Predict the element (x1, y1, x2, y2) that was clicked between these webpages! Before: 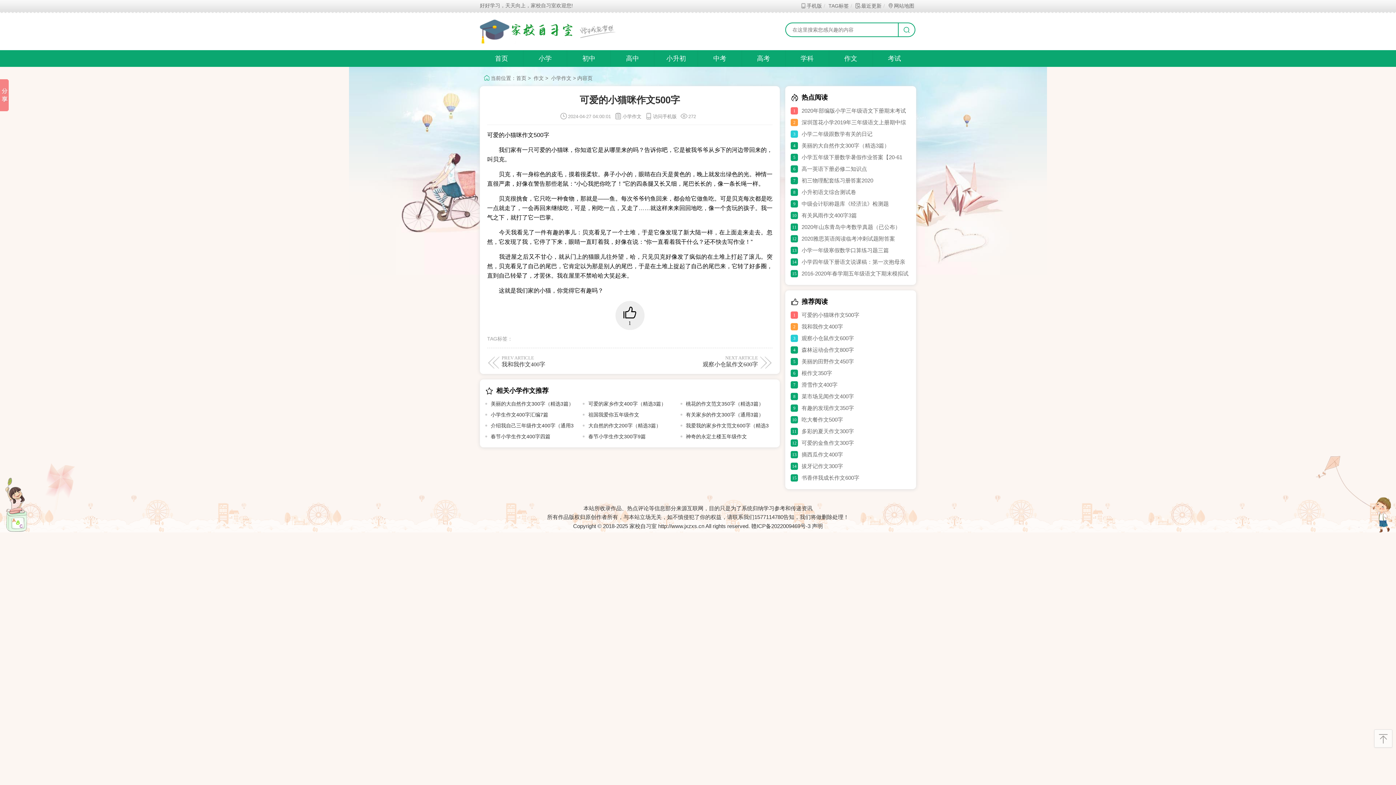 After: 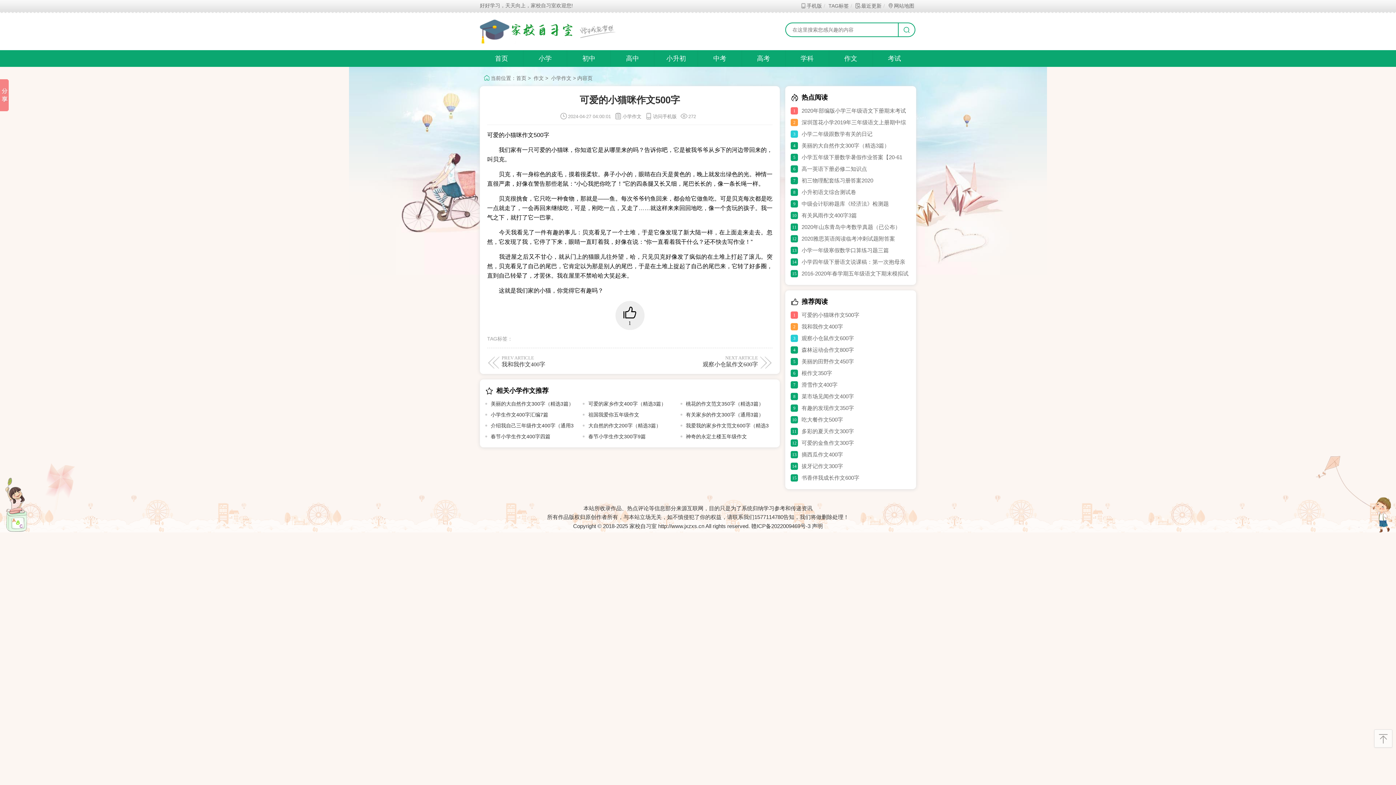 Action: bbox: (480, 28, 572, 34)